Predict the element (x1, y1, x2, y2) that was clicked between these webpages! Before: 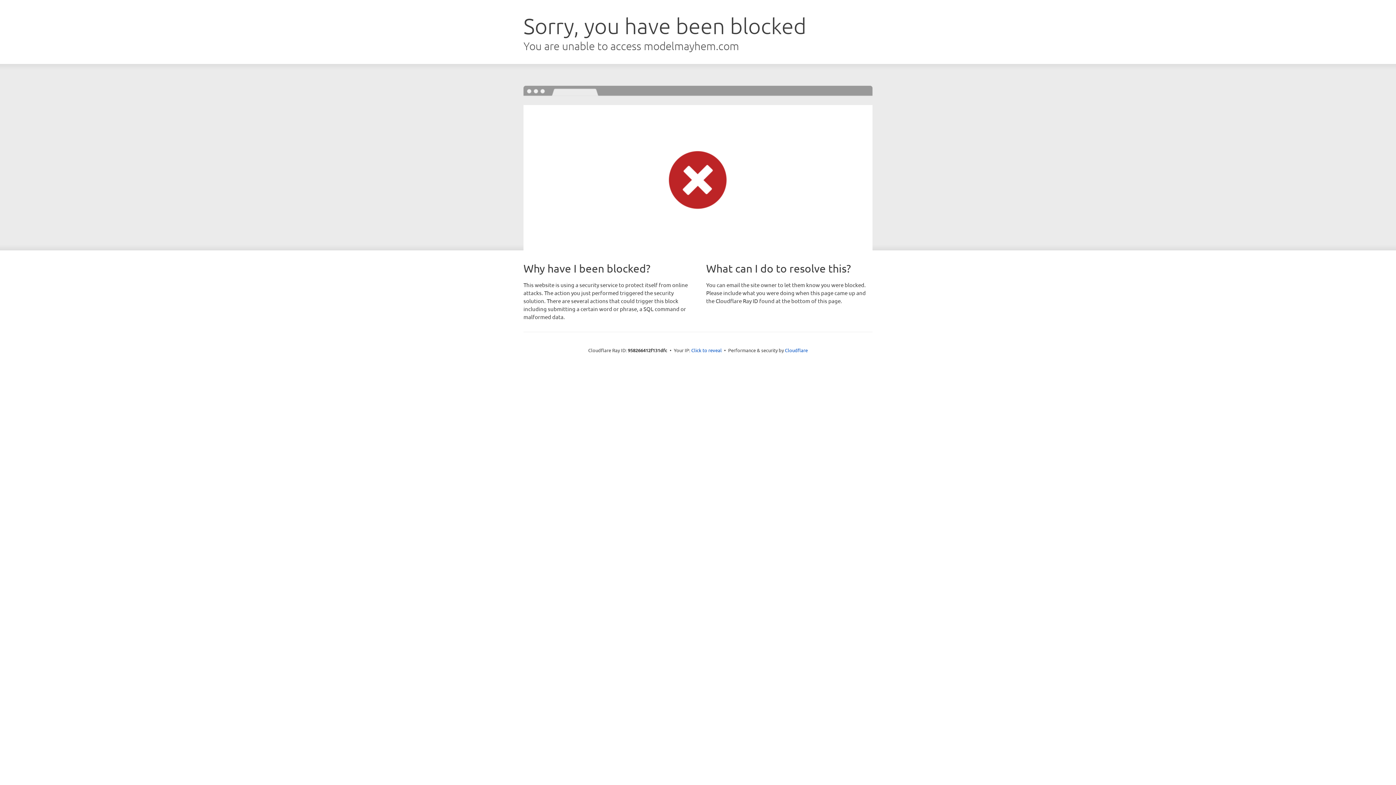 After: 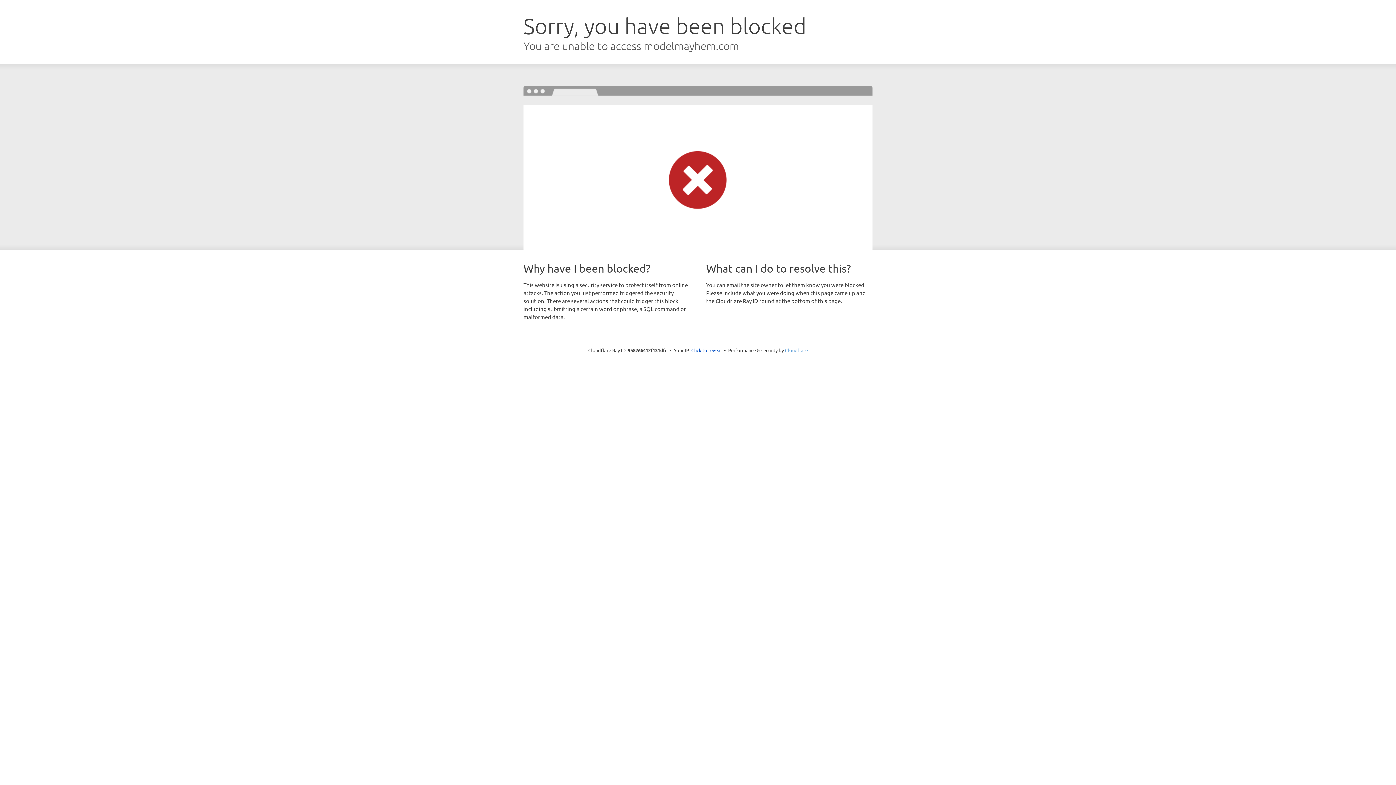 Action: bbox: (785, 347, 808, 353) label: Cloudflare